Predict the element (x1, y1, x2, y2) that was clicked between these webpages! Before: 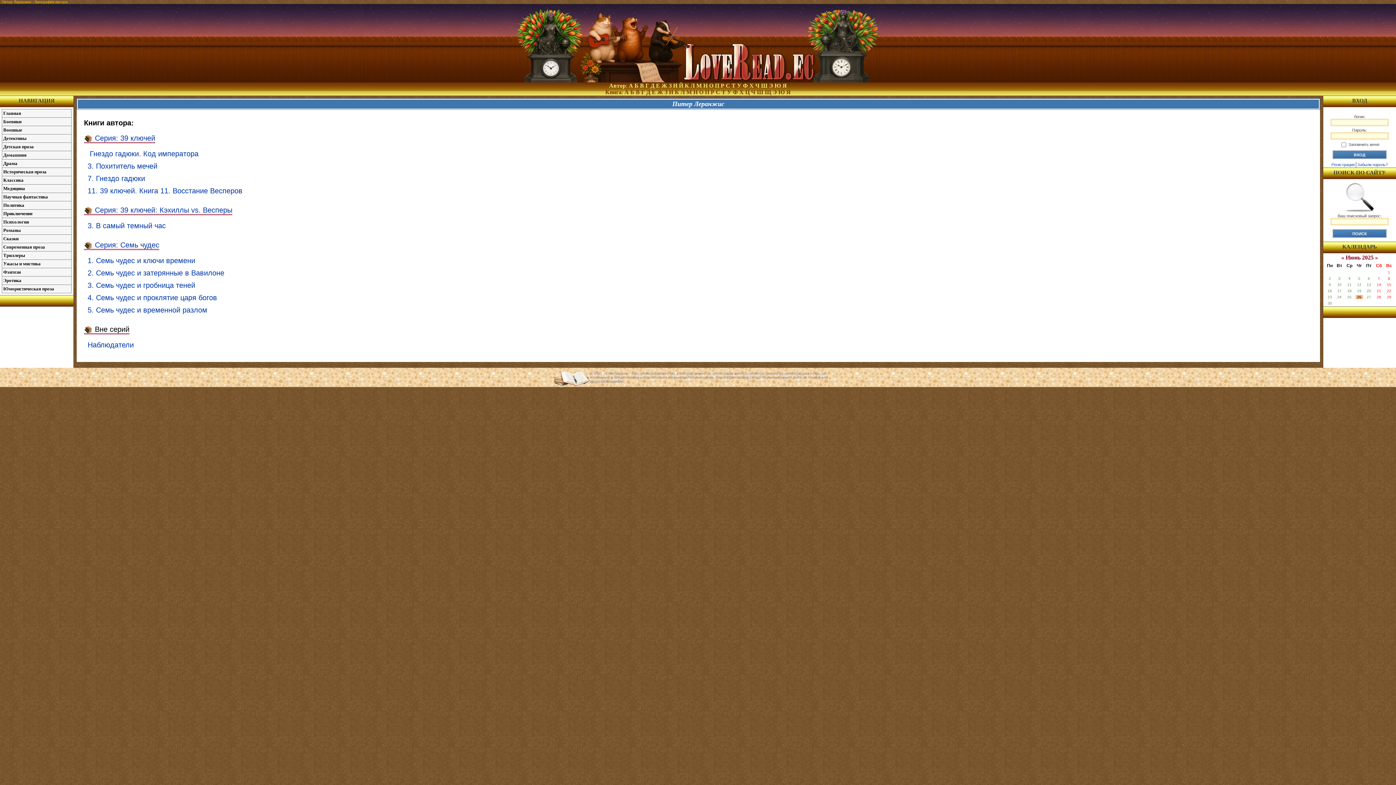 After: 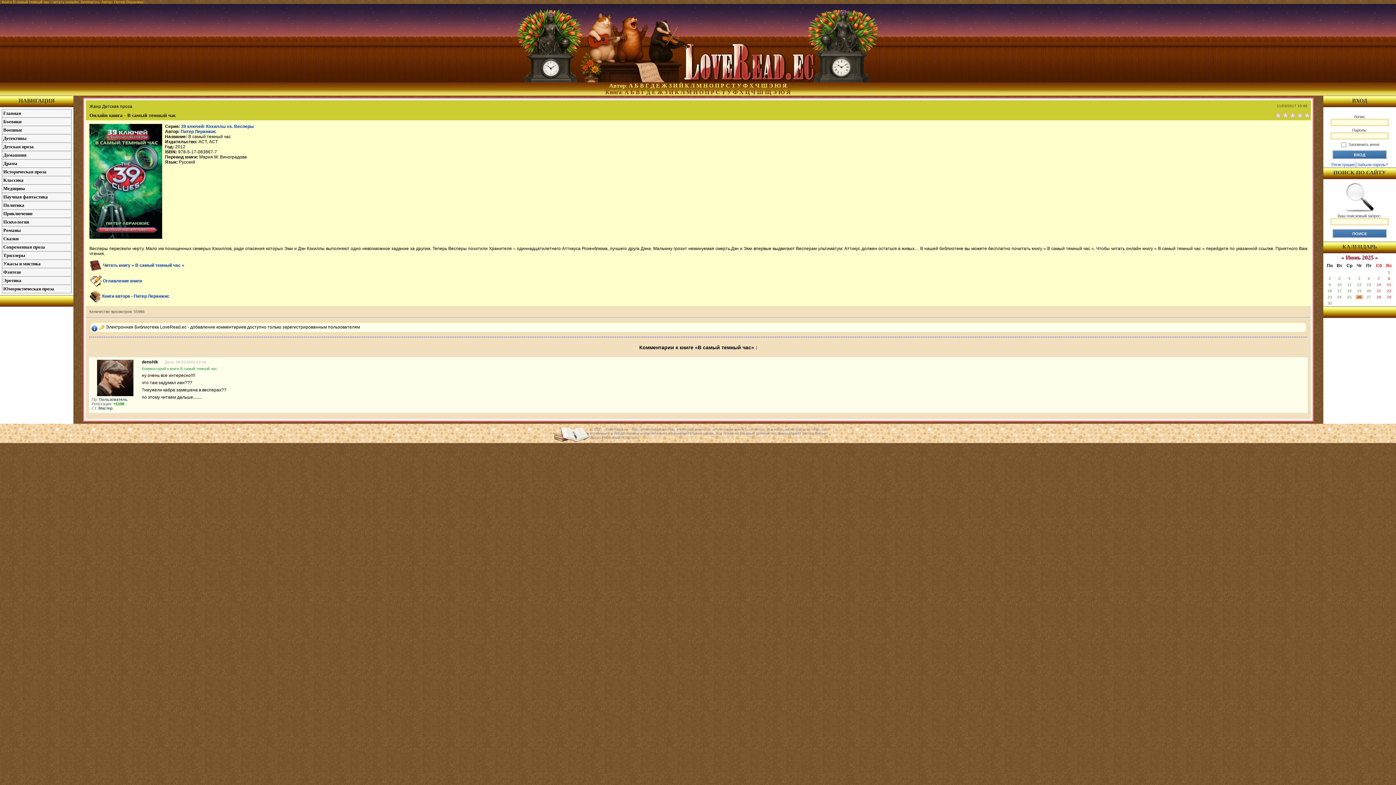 Action: label: 3. В самый темный час bbox: (87, 221, 165, 229)